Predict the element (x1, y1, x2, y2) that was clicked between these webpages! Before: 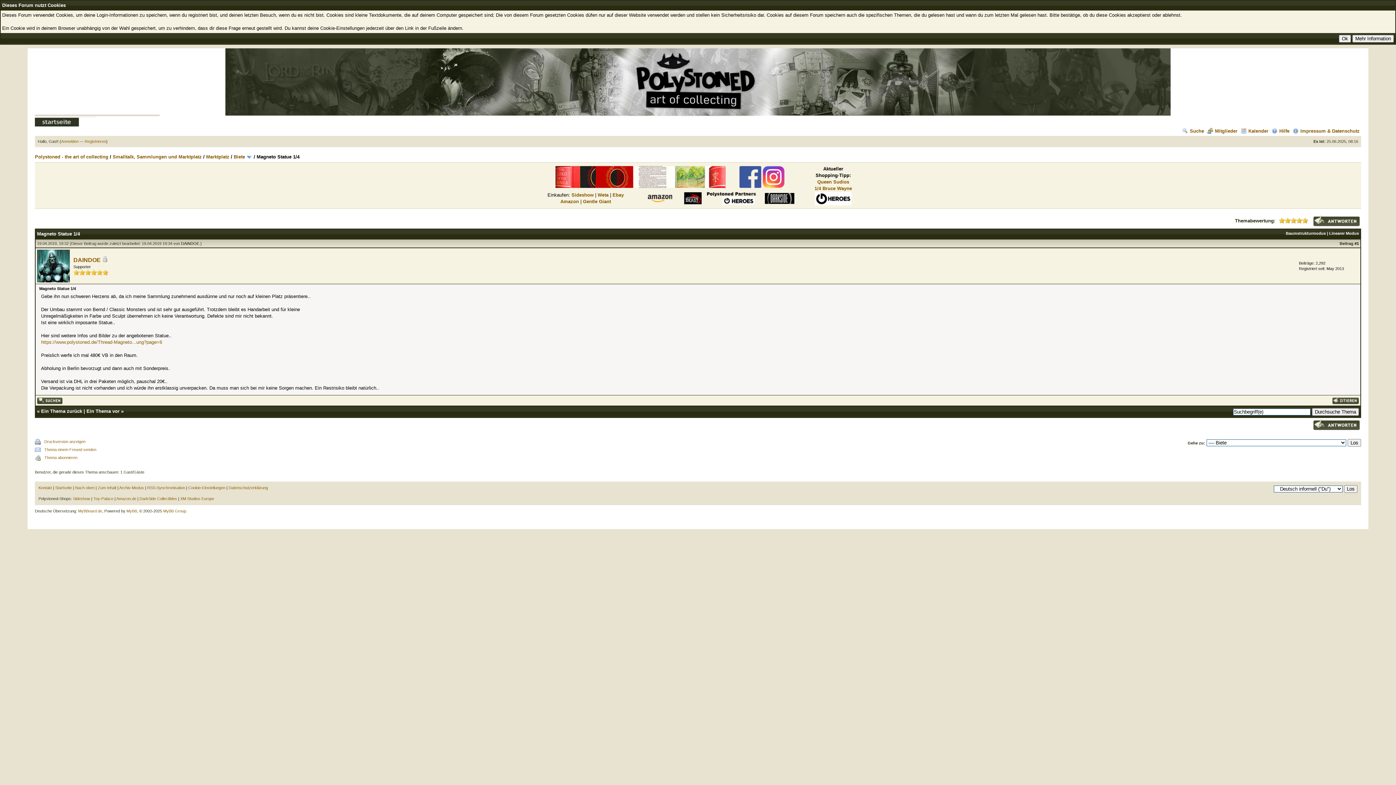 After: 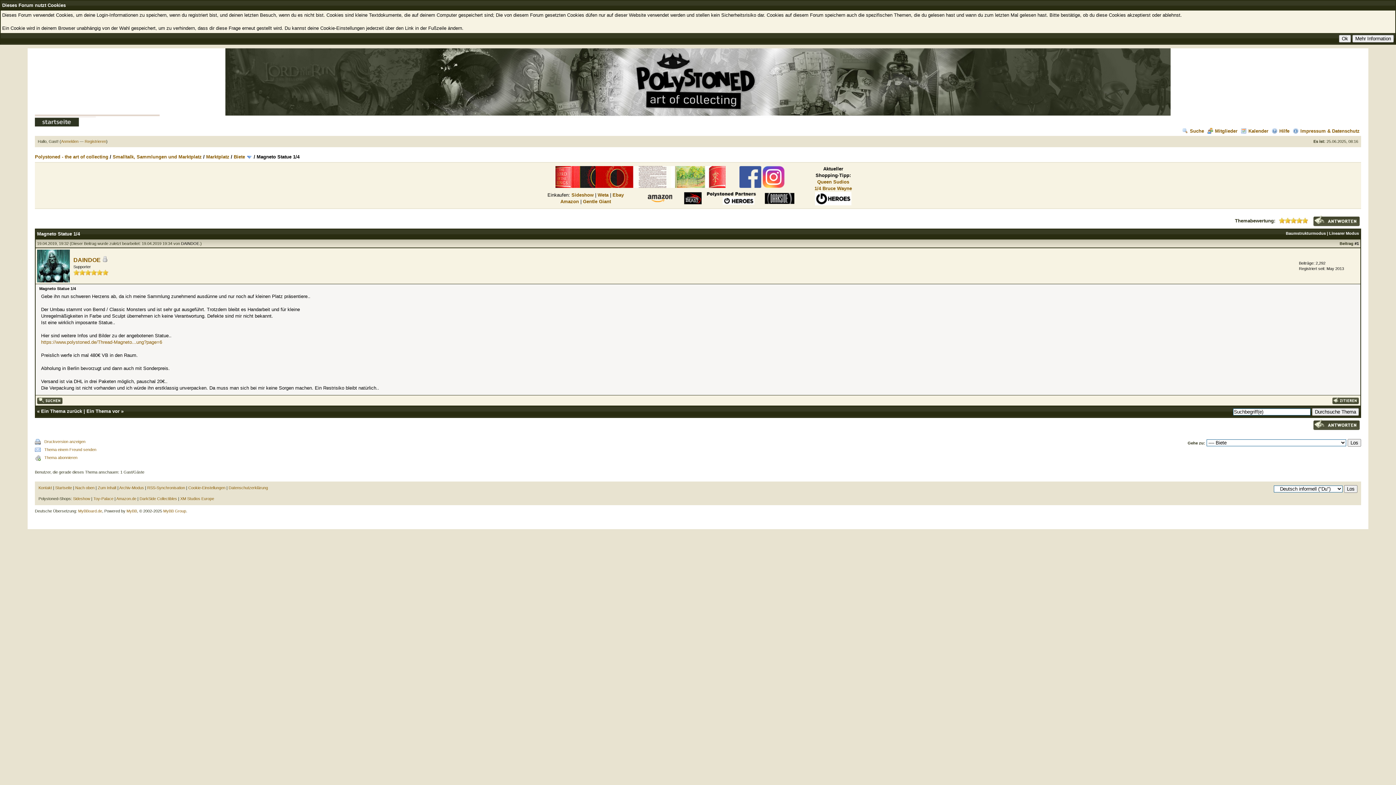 Action: bbox: (739, 183, 761, 189)